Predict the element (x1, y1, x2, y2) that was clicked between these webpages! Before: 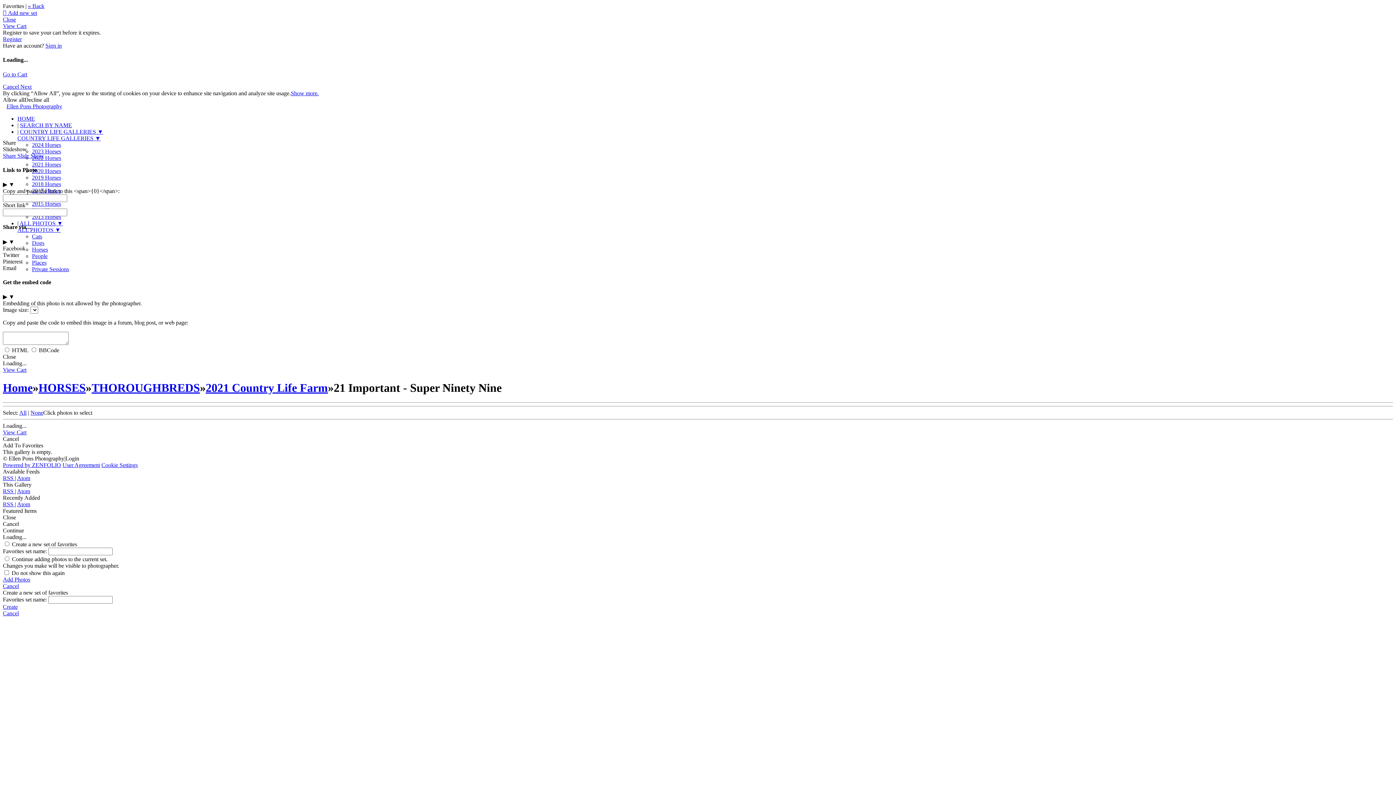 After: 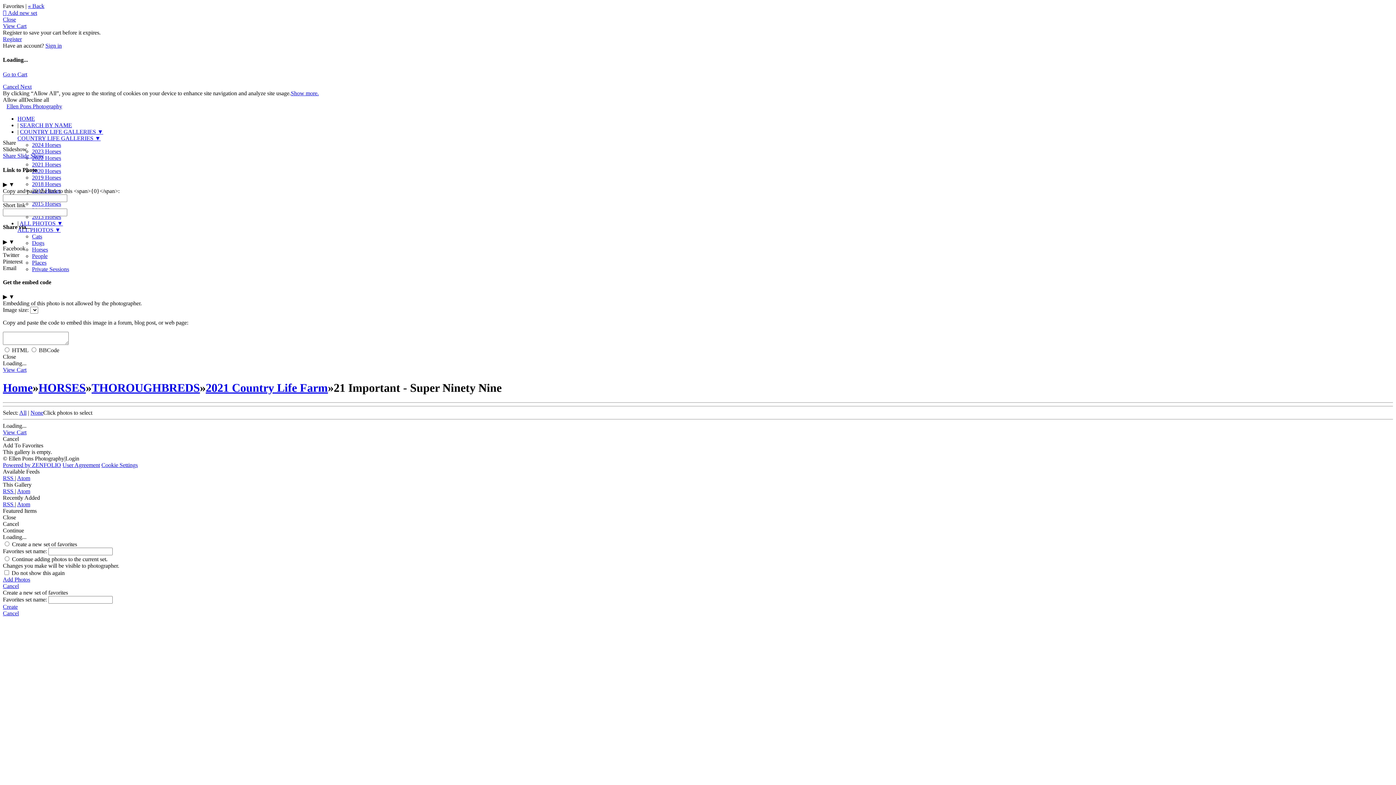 Action: label: Close bbox: (2, 16, 16, 22)